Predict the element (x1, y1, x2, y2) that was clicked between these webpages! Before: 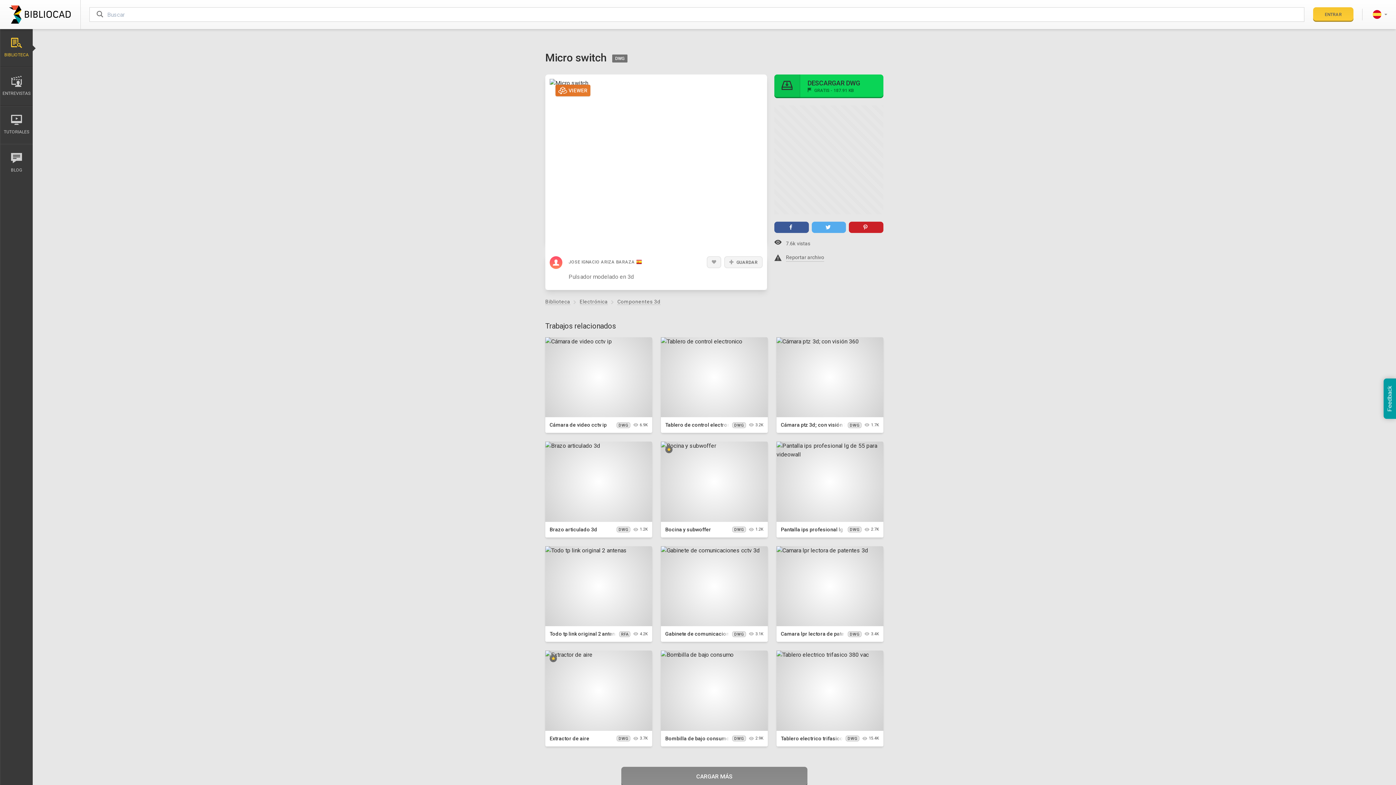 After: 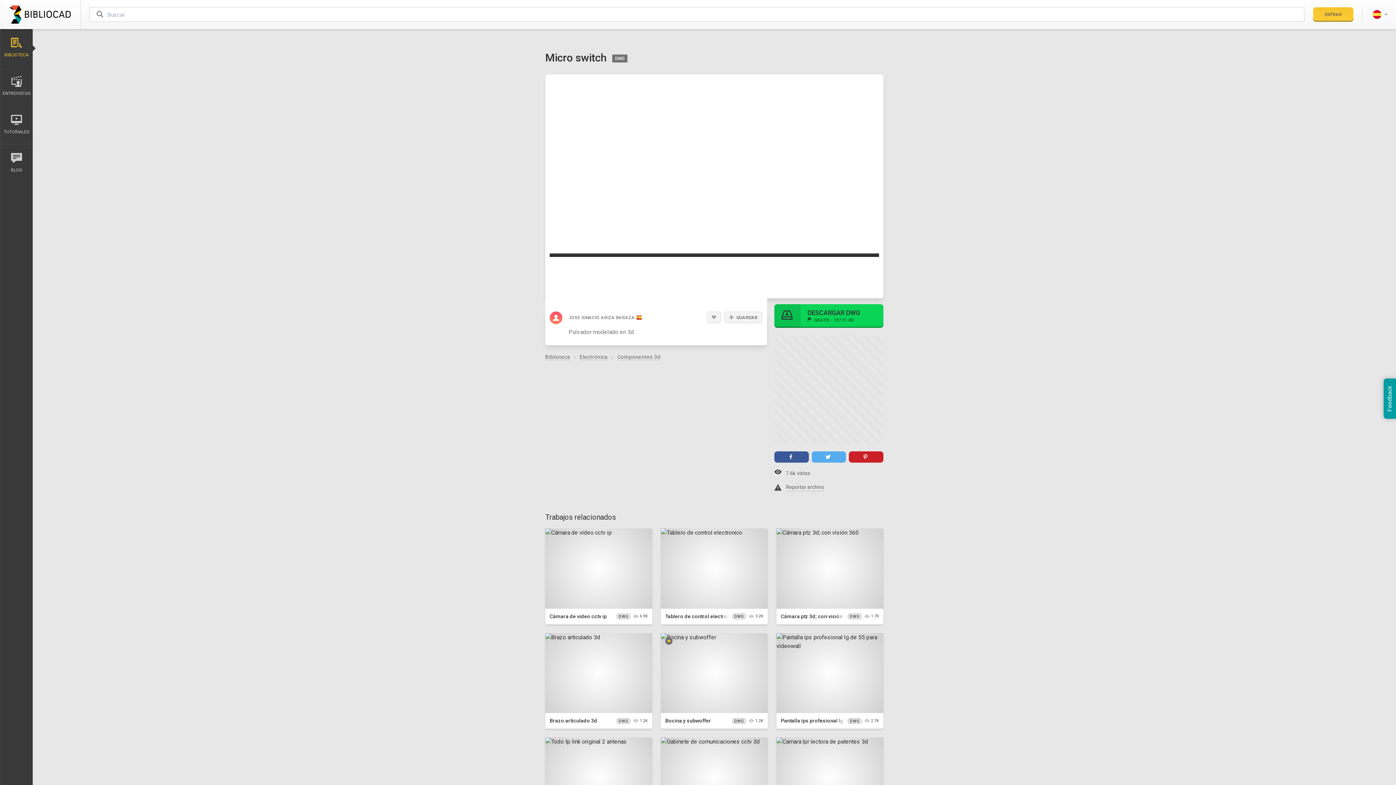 Action: bbox: (549, 78, 762, 238) label: VIEWER